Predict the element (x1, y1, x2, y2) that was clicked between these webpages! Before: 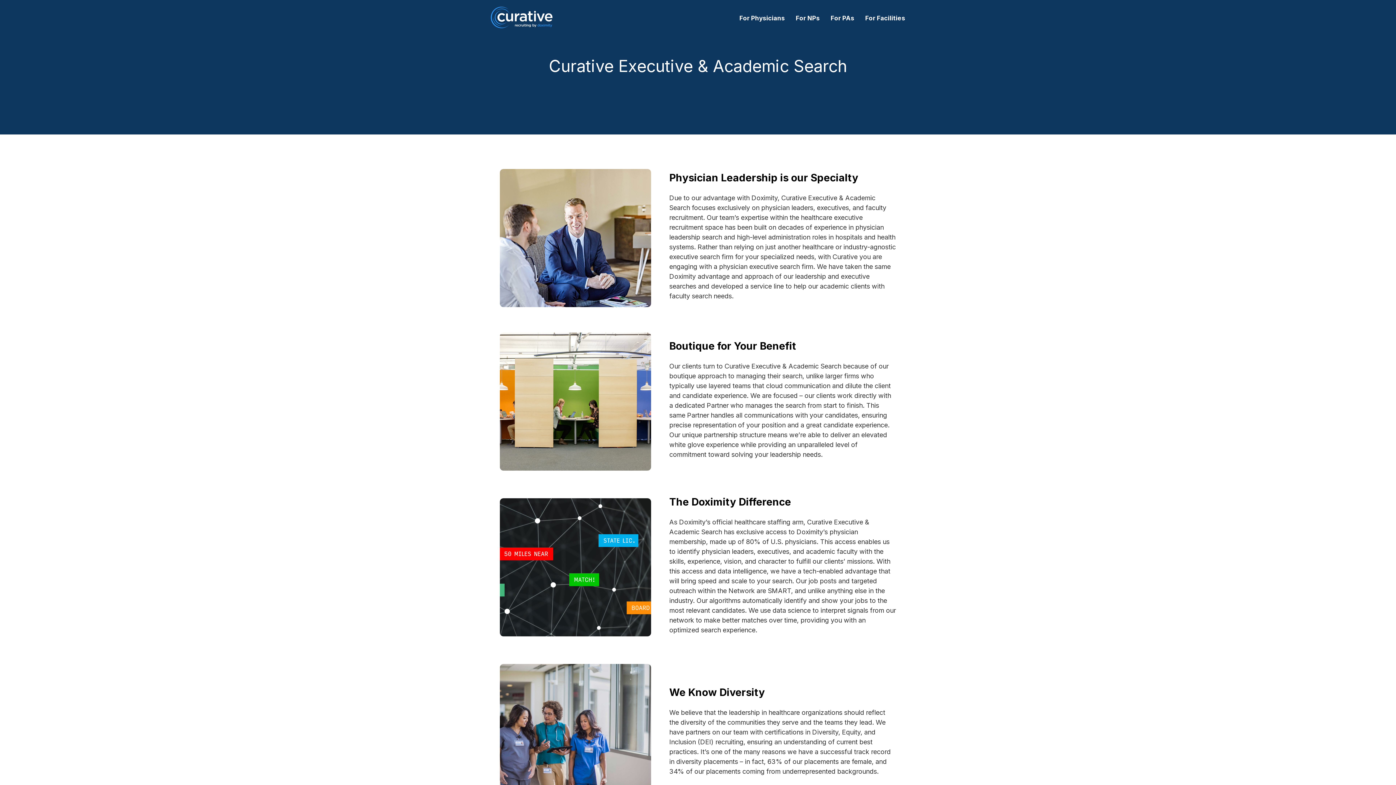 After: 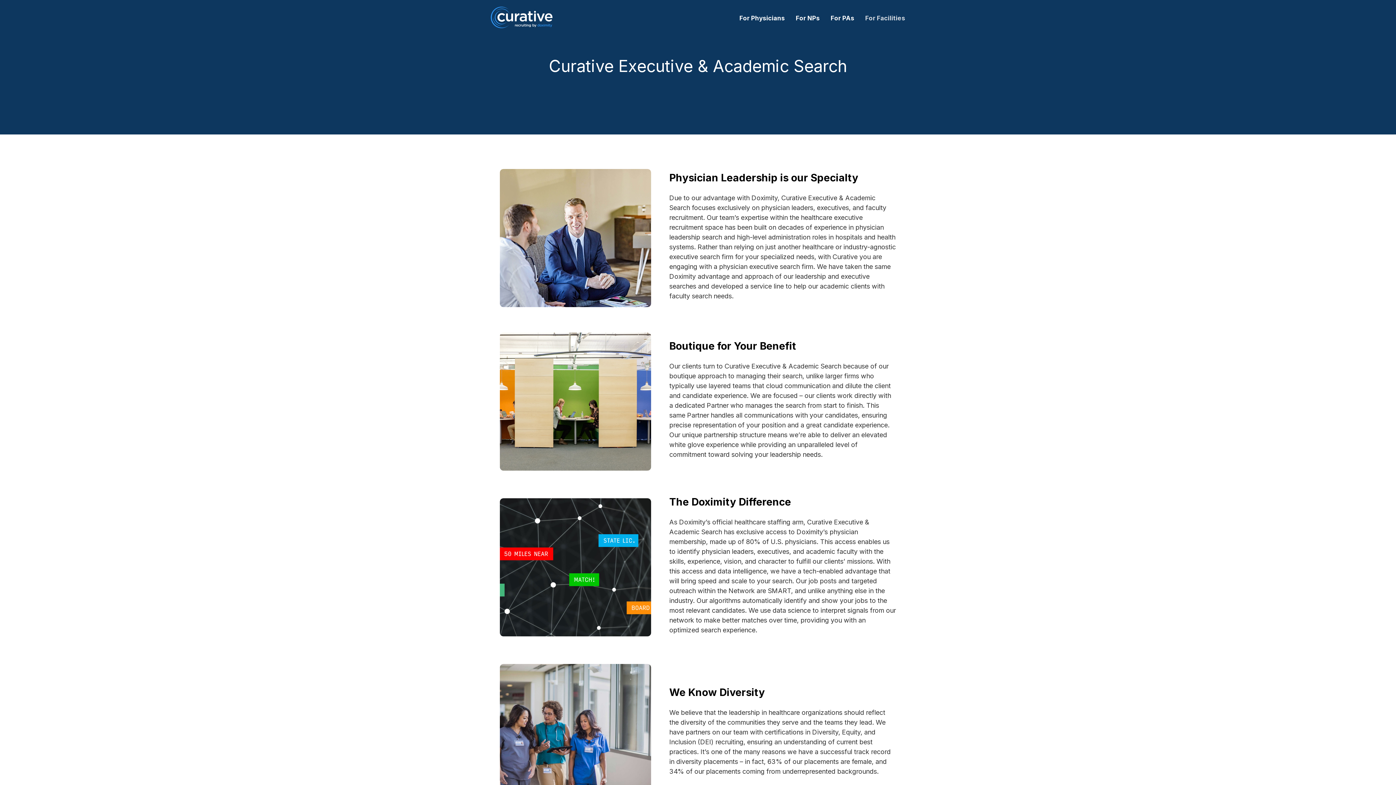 Action: bbox: (865, 14, 905, 21) label: For Facilities